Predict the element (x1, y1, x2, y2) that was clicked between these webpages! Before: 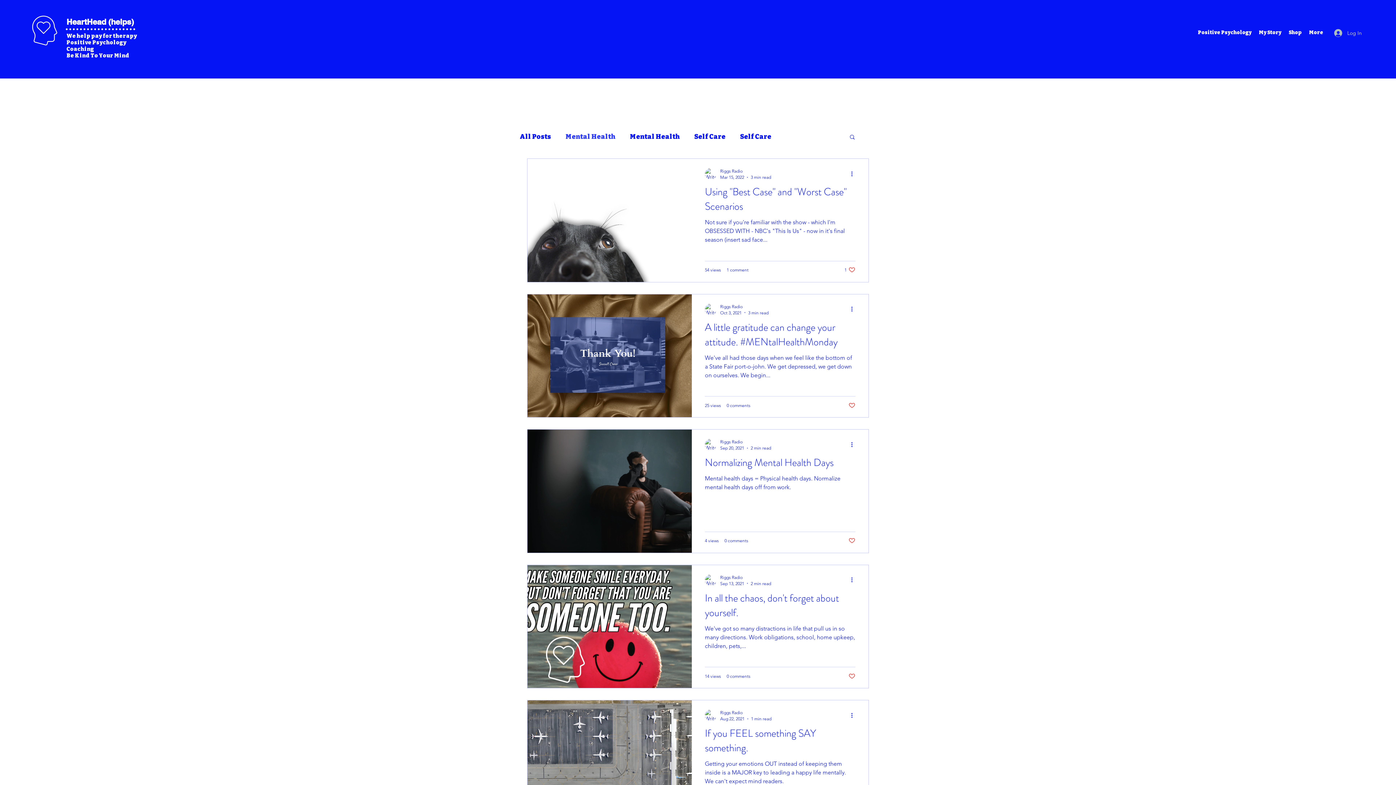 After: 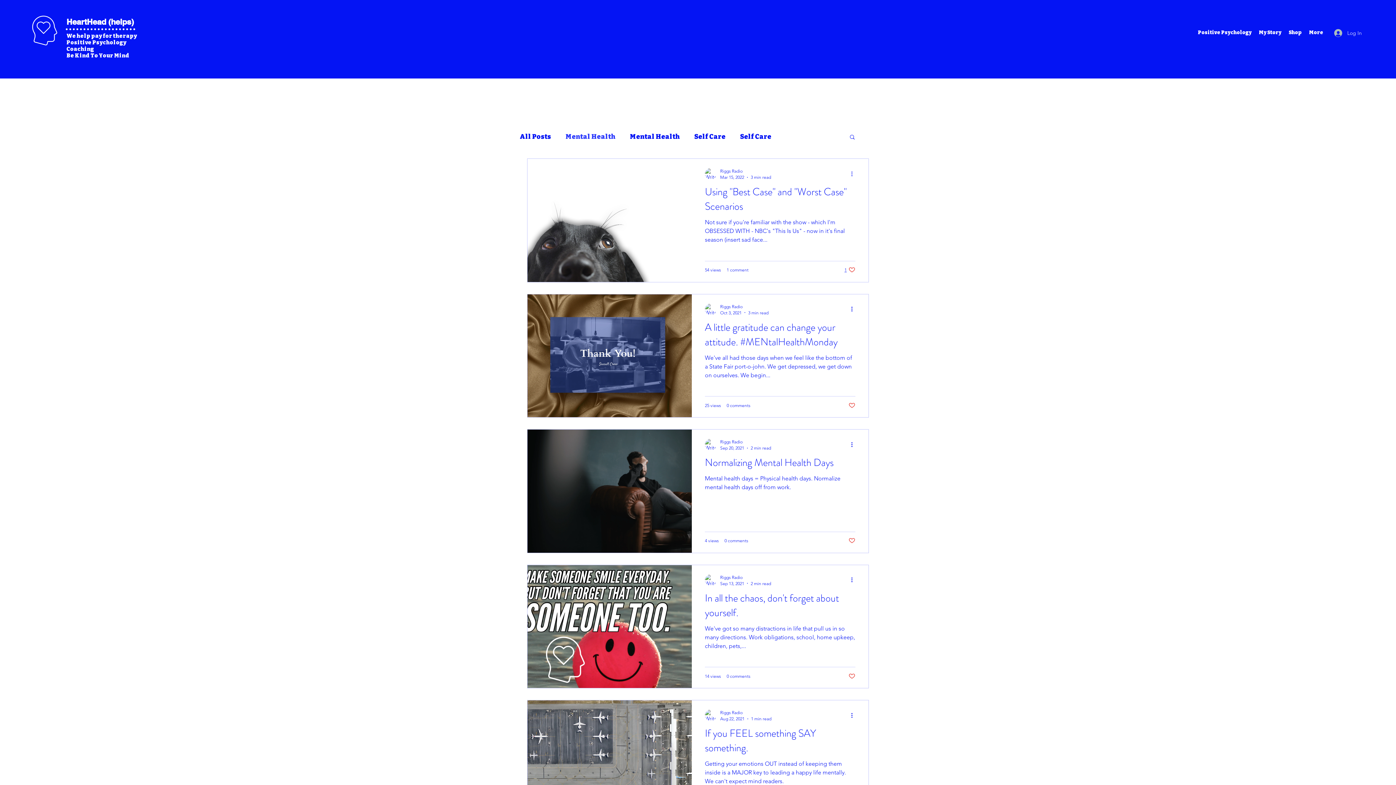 Action: bbox: (850, 169, 858, 178) label: More actions